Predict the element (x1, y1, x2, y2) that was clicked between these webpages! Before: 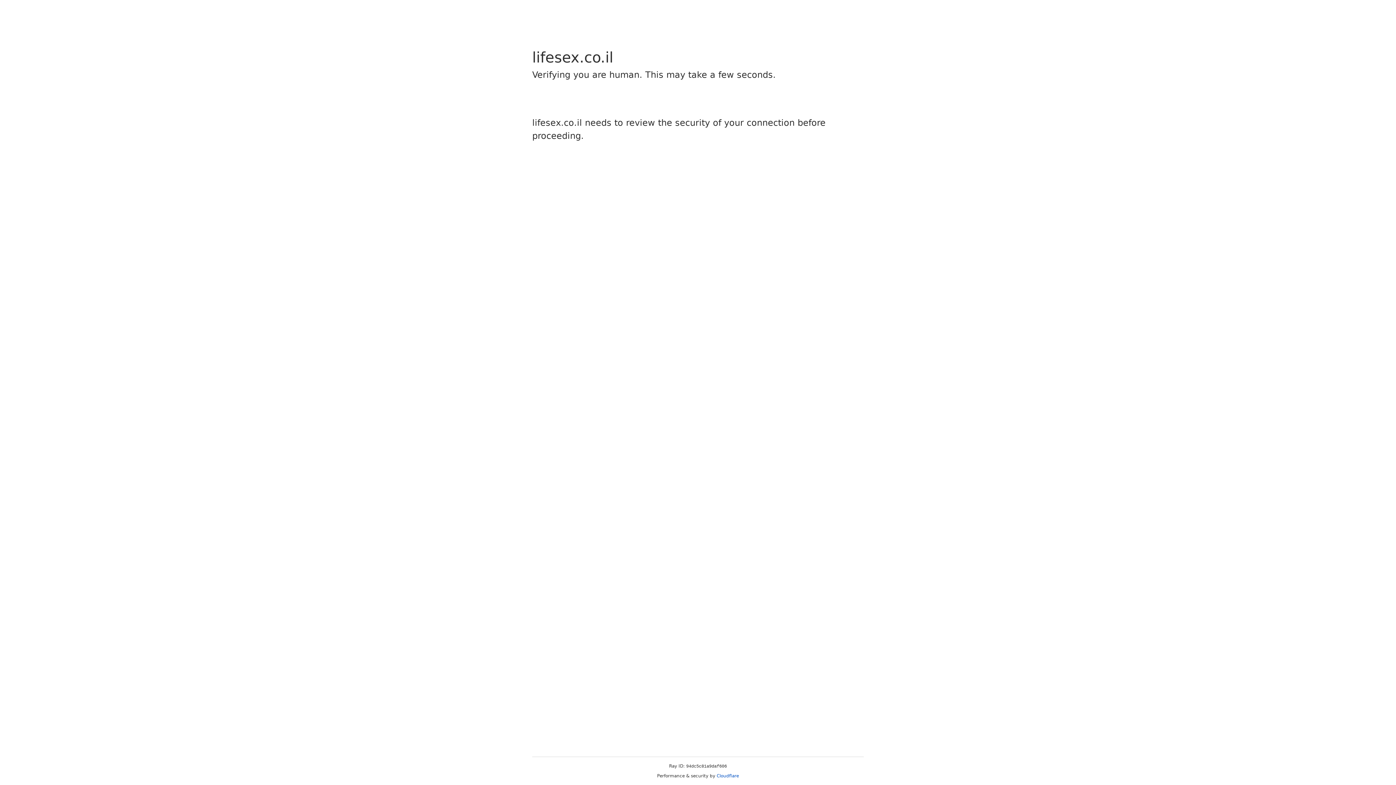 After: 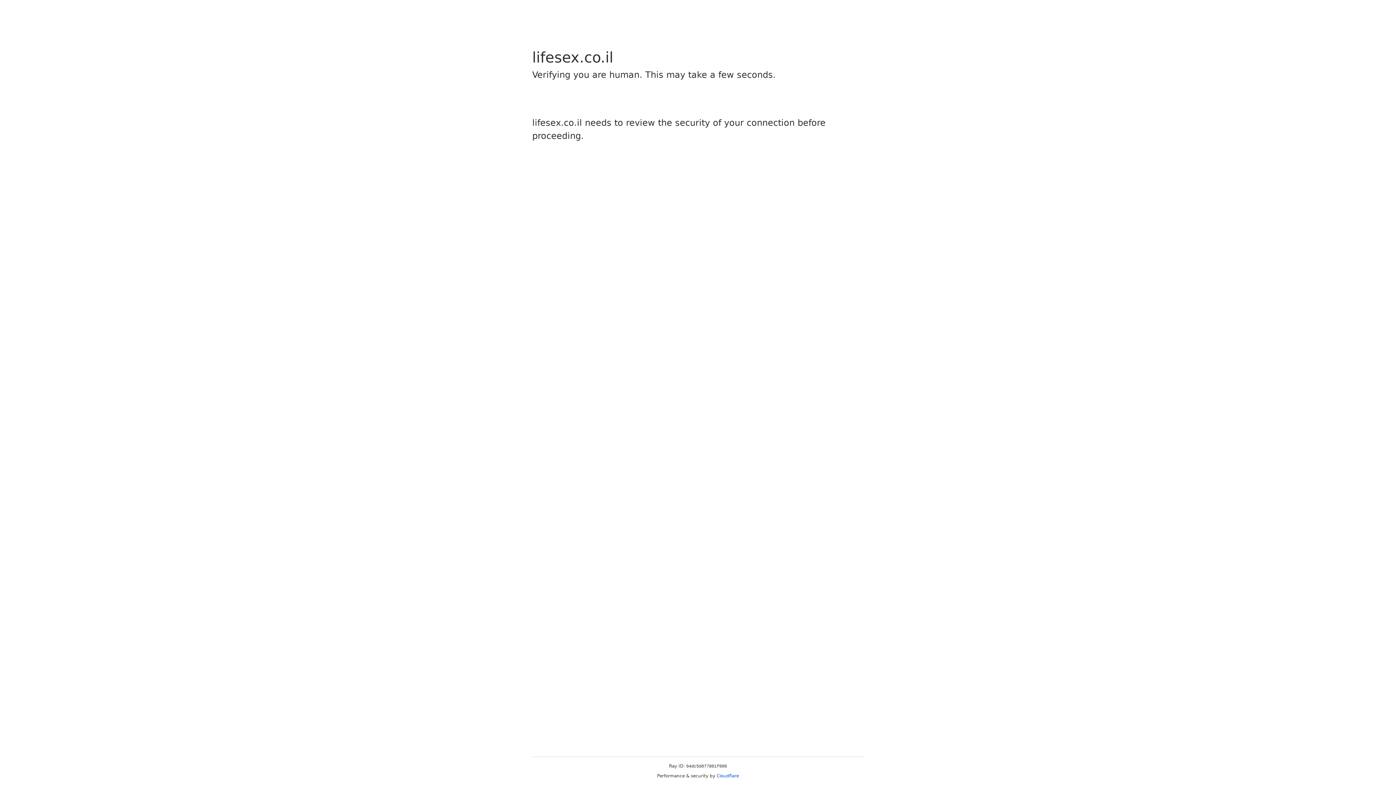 Action: bbox: (716, 773, 739, 778) label: Cloudflare